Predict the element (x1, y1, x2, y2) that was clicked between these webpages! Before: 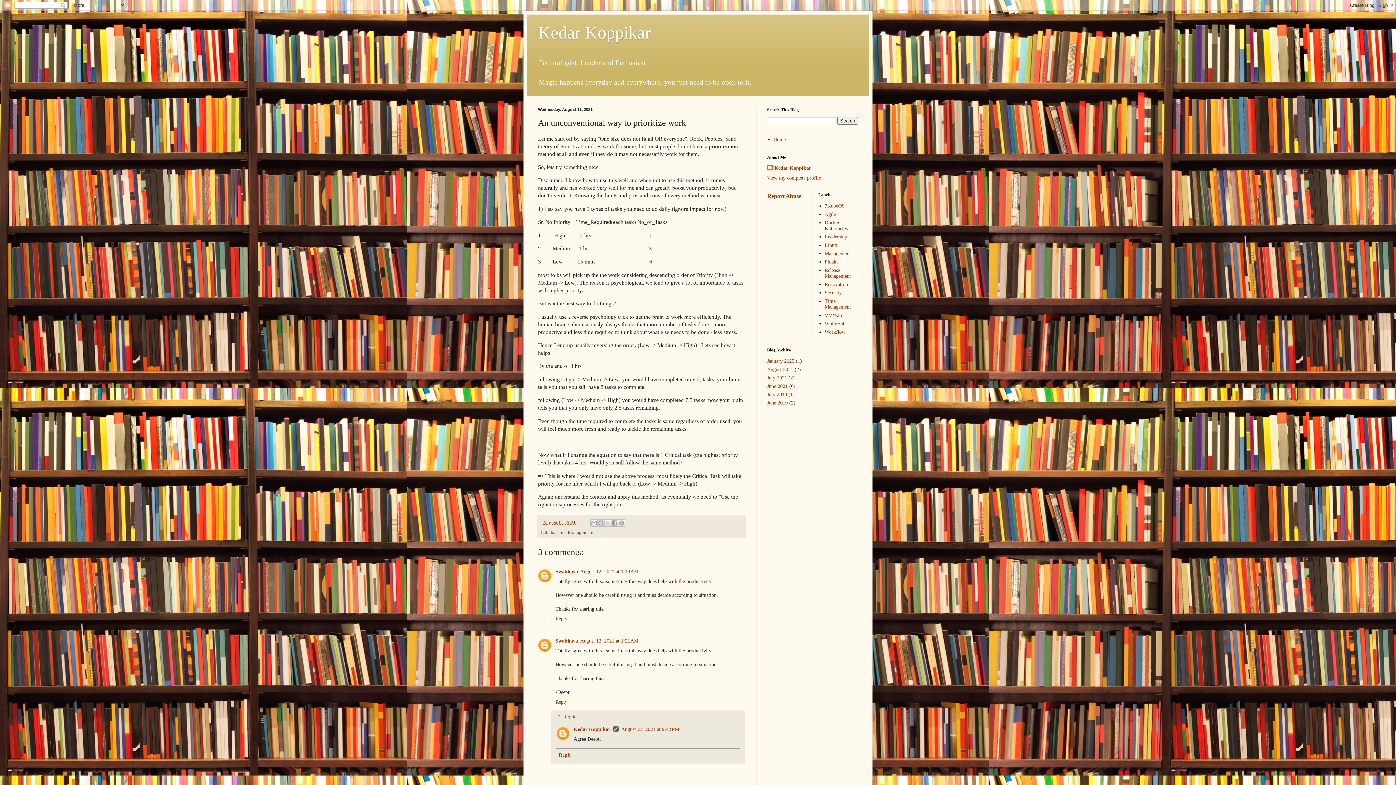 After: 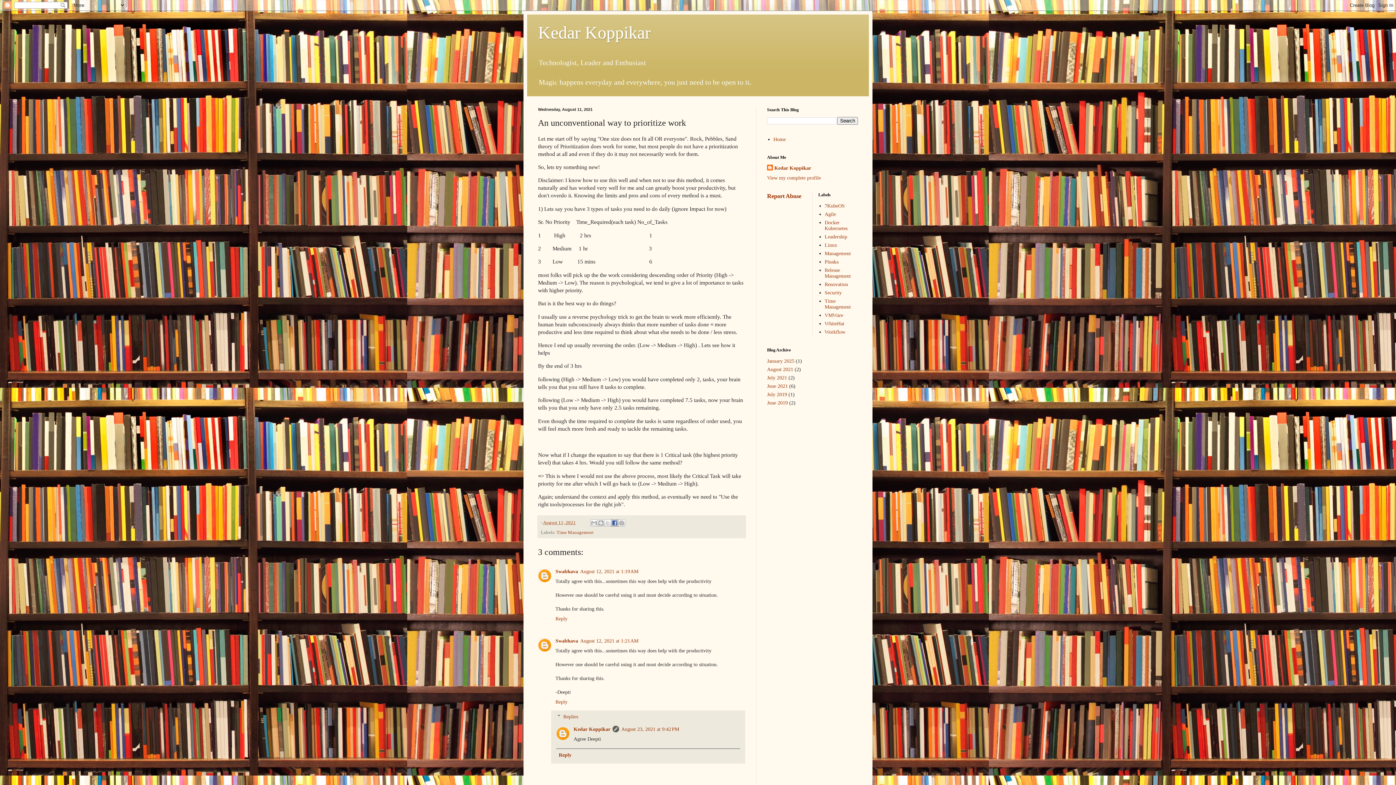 Action: bbox: (611, 519, 618, 527) label: Share to Facebook